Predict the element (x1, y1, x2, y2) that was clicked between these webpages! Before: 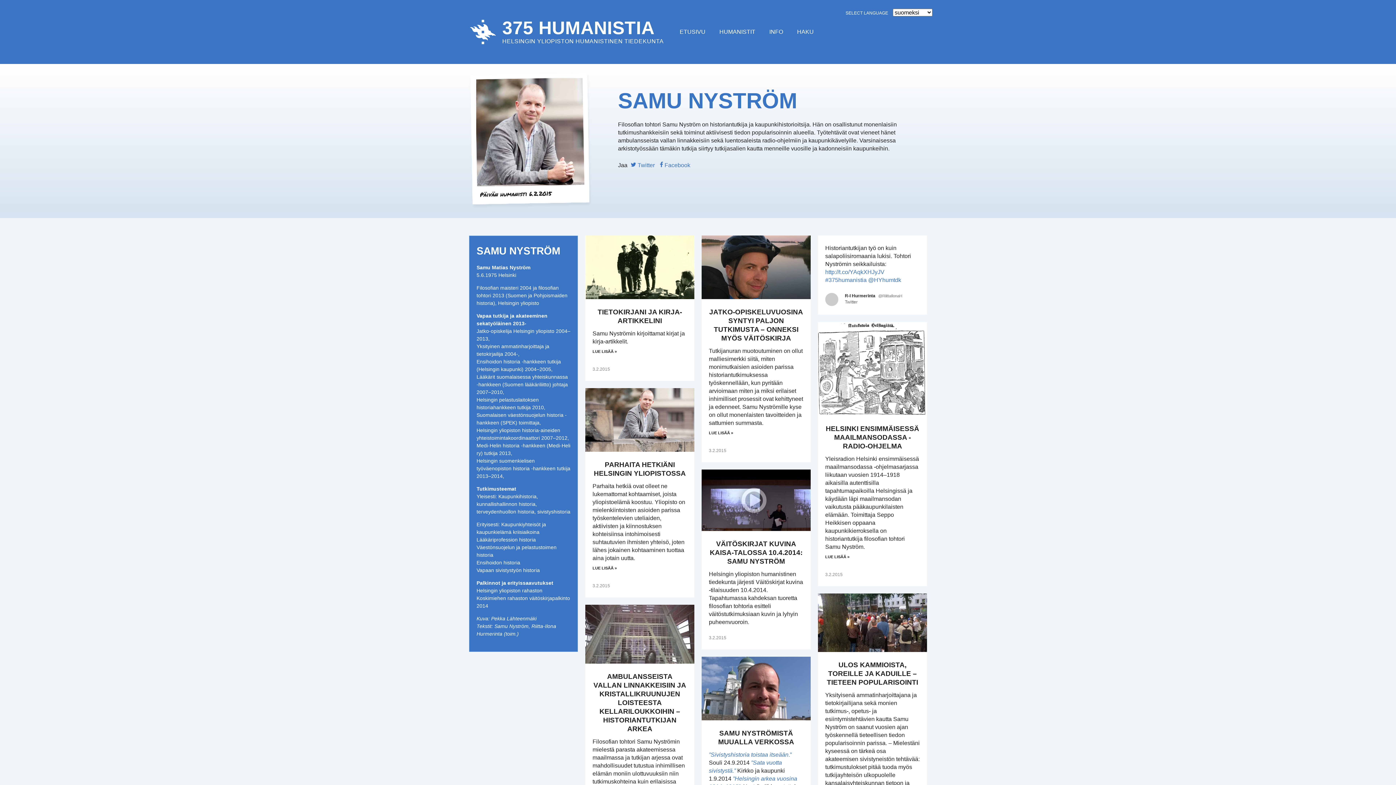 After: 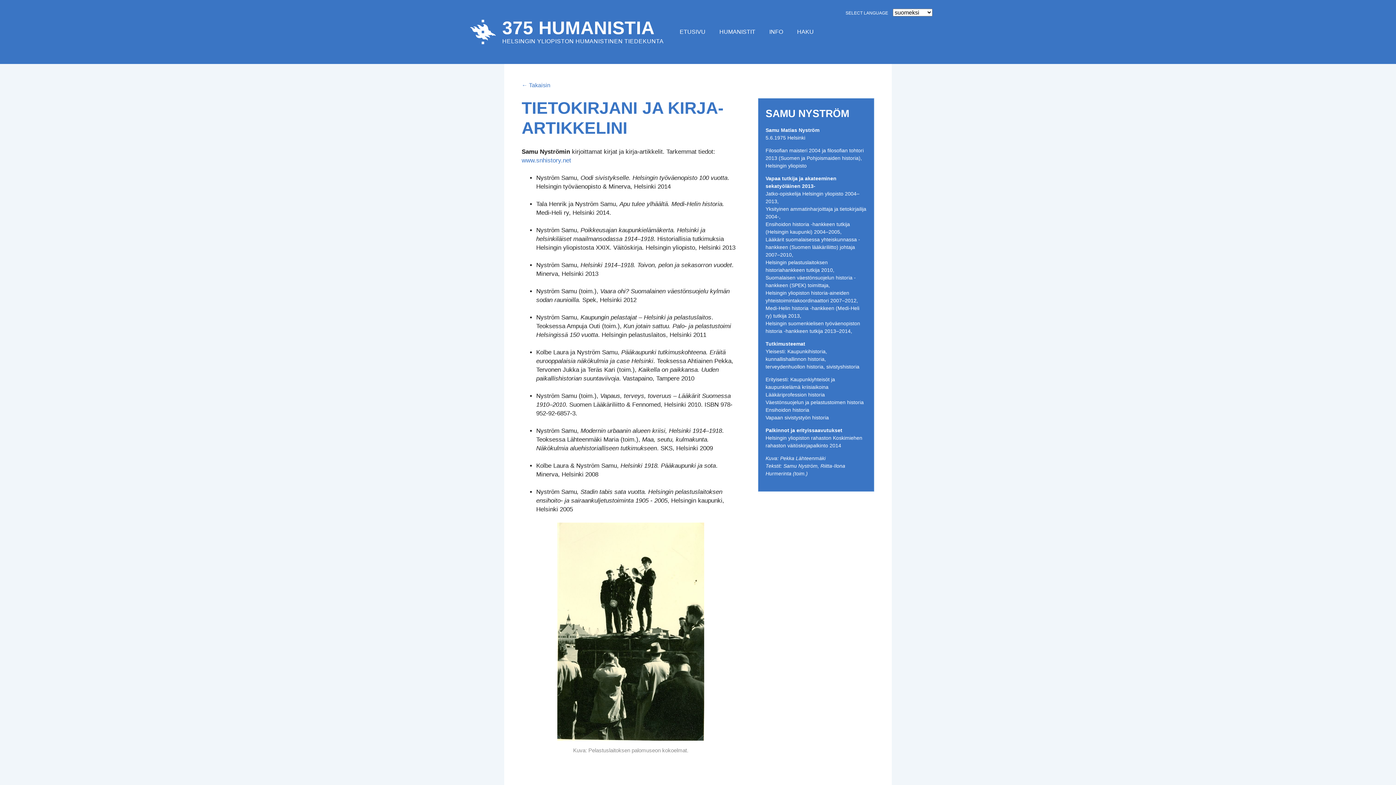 Action: bbox: (585, 235, 694, 299)